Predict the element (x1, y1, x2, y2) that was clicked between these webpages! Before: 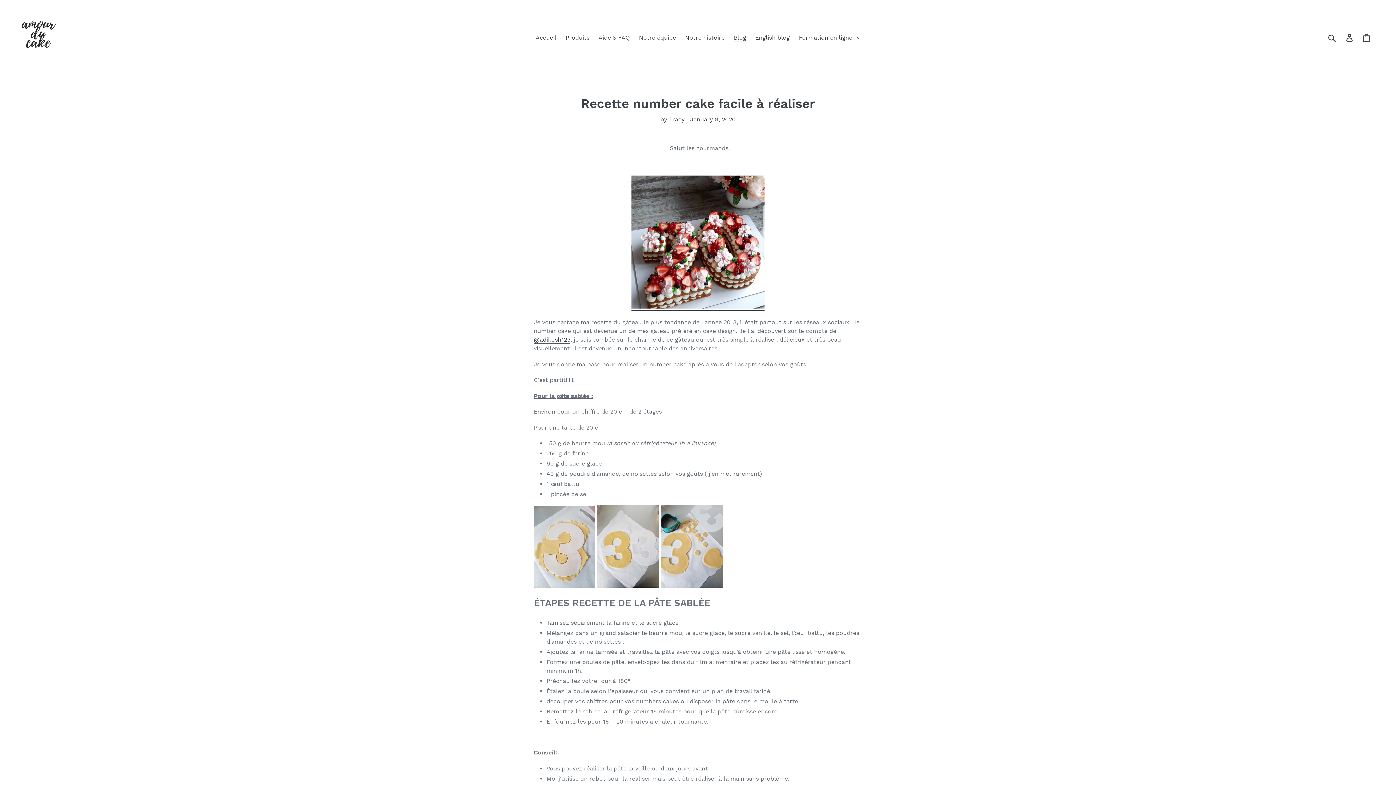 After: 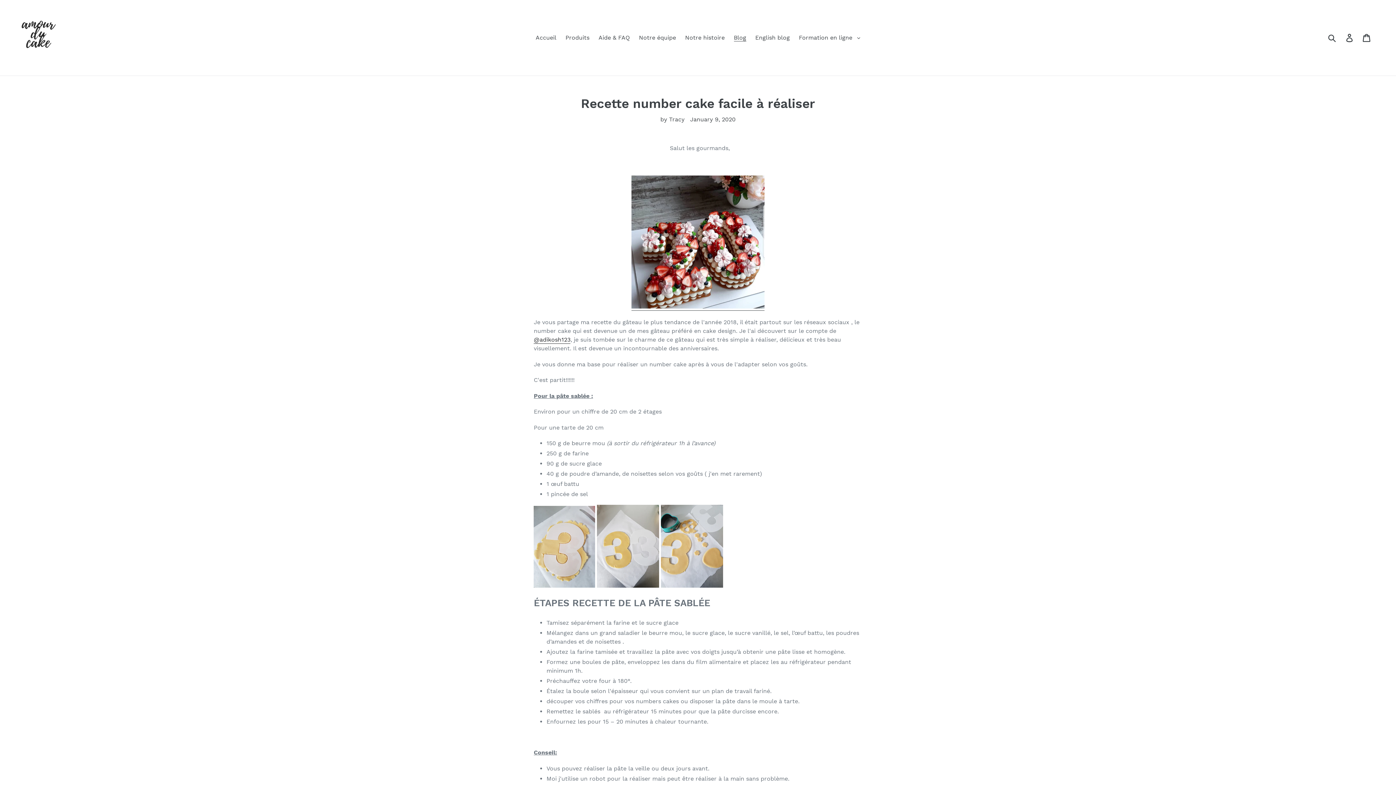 Action: label: @adikosh123 bbox: (533, 336, 570, 344)